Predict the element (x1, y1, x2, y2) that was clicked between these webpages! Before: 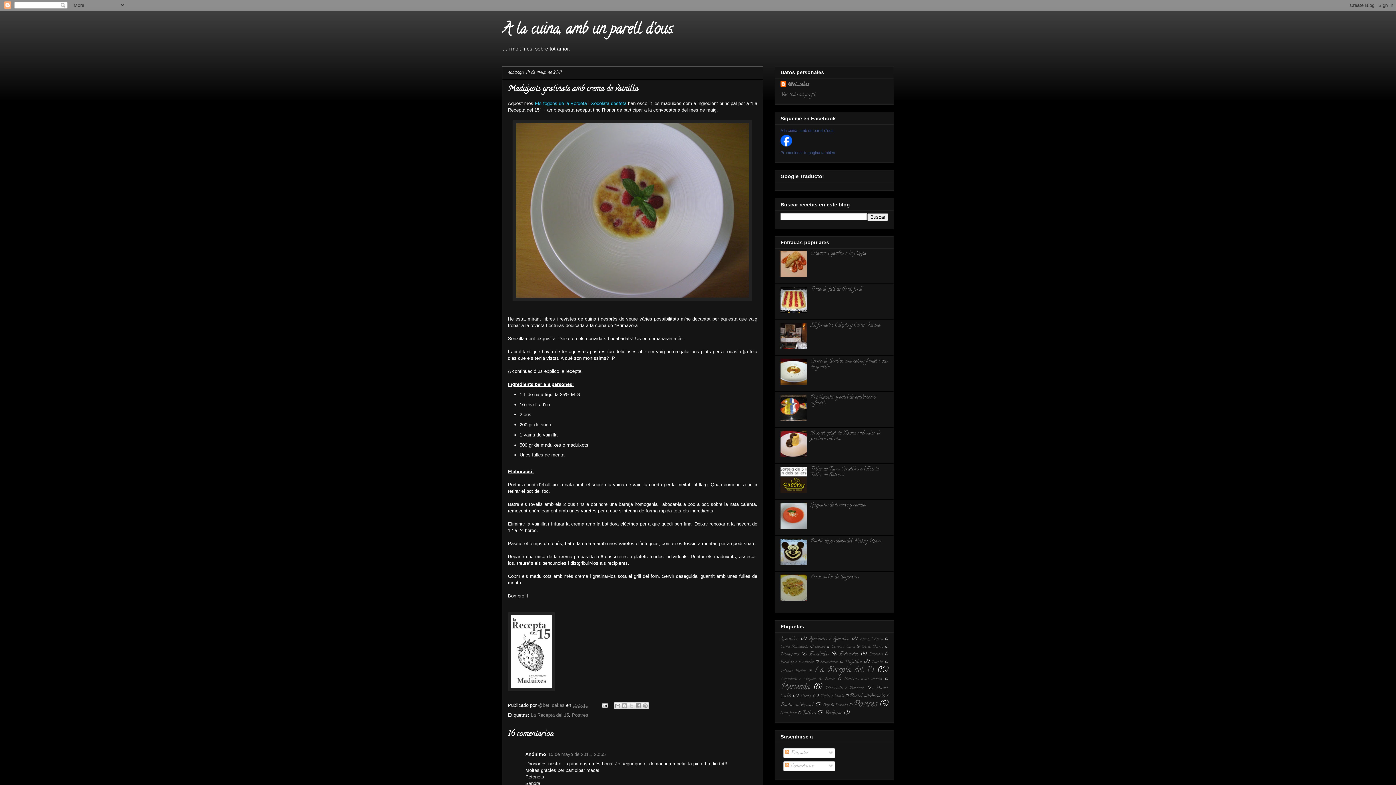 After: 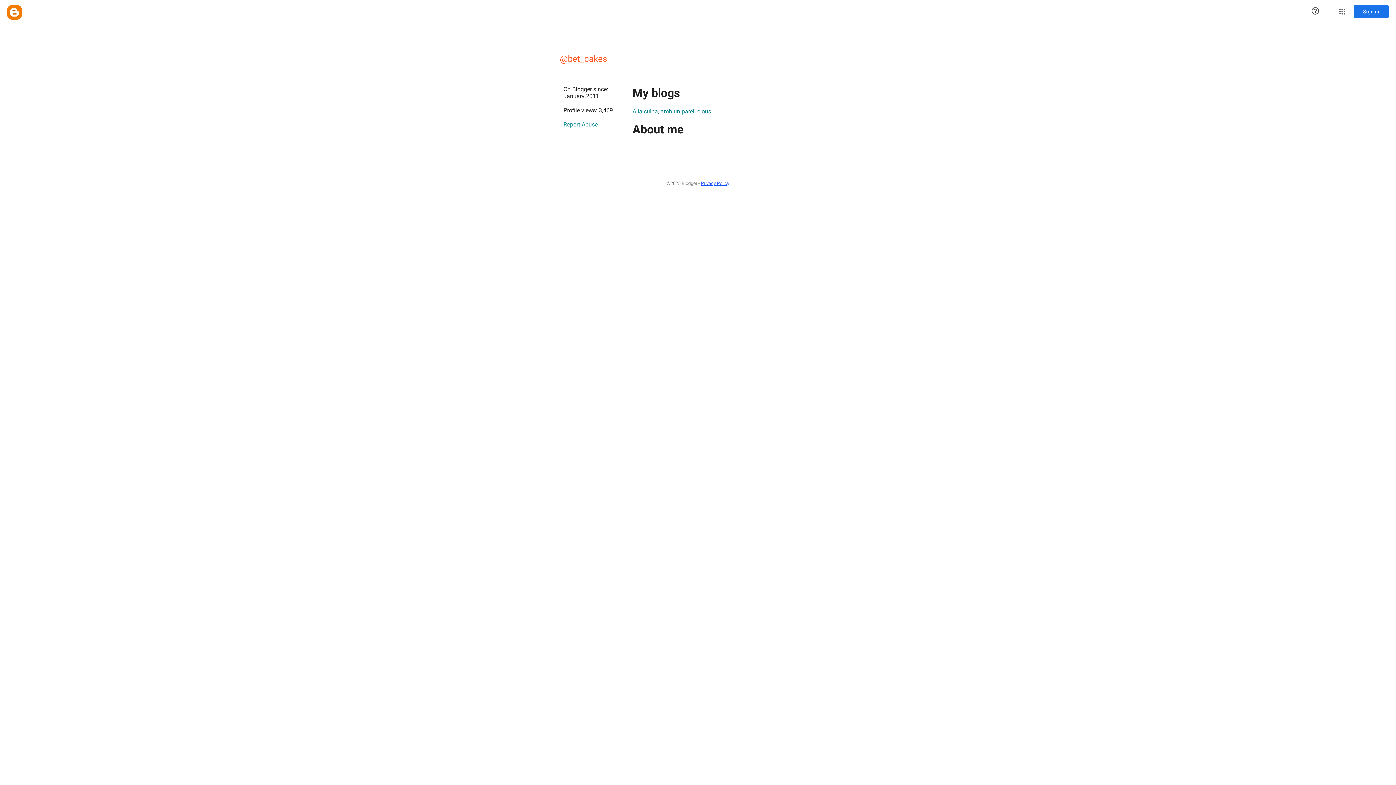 Action: label: Ver todo mi perfil bbox: (780, 91, 815, 99)